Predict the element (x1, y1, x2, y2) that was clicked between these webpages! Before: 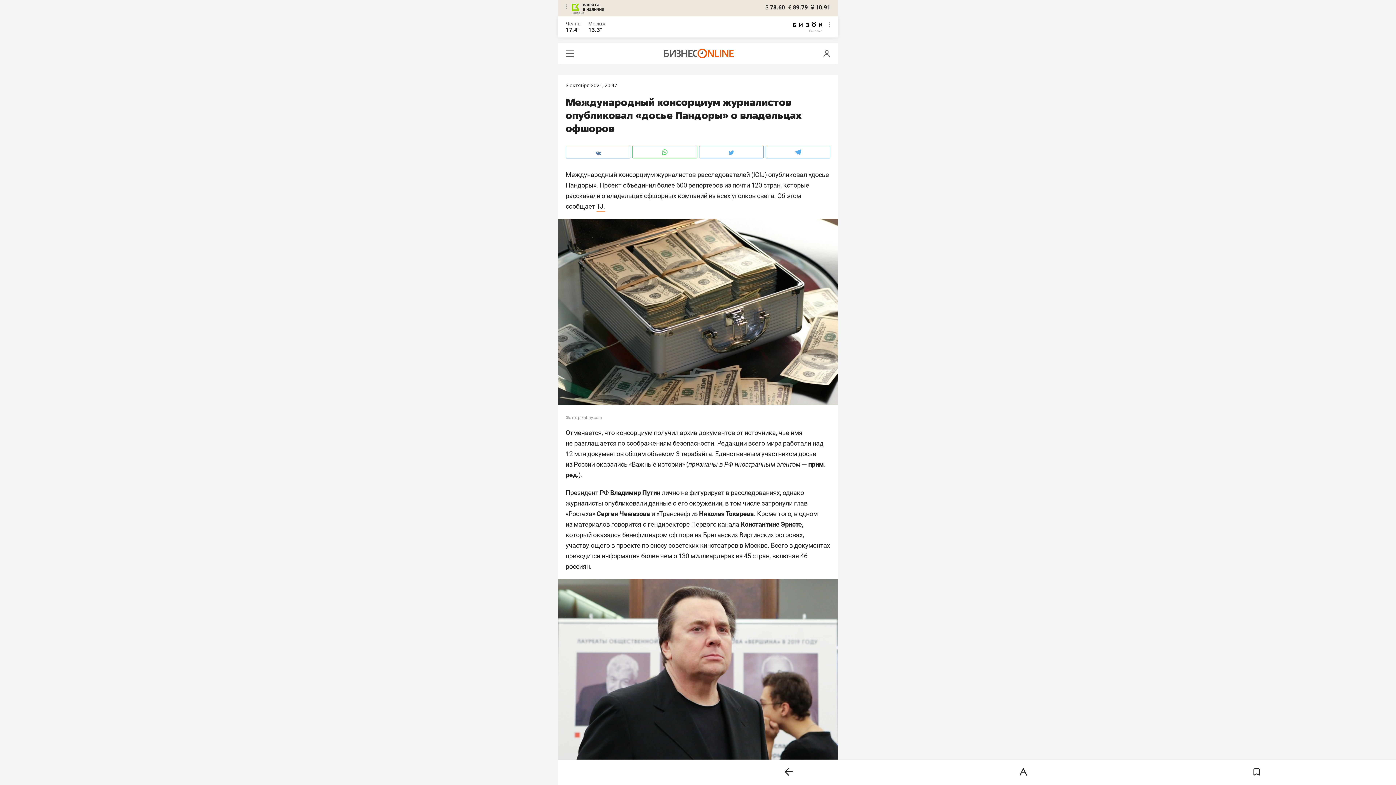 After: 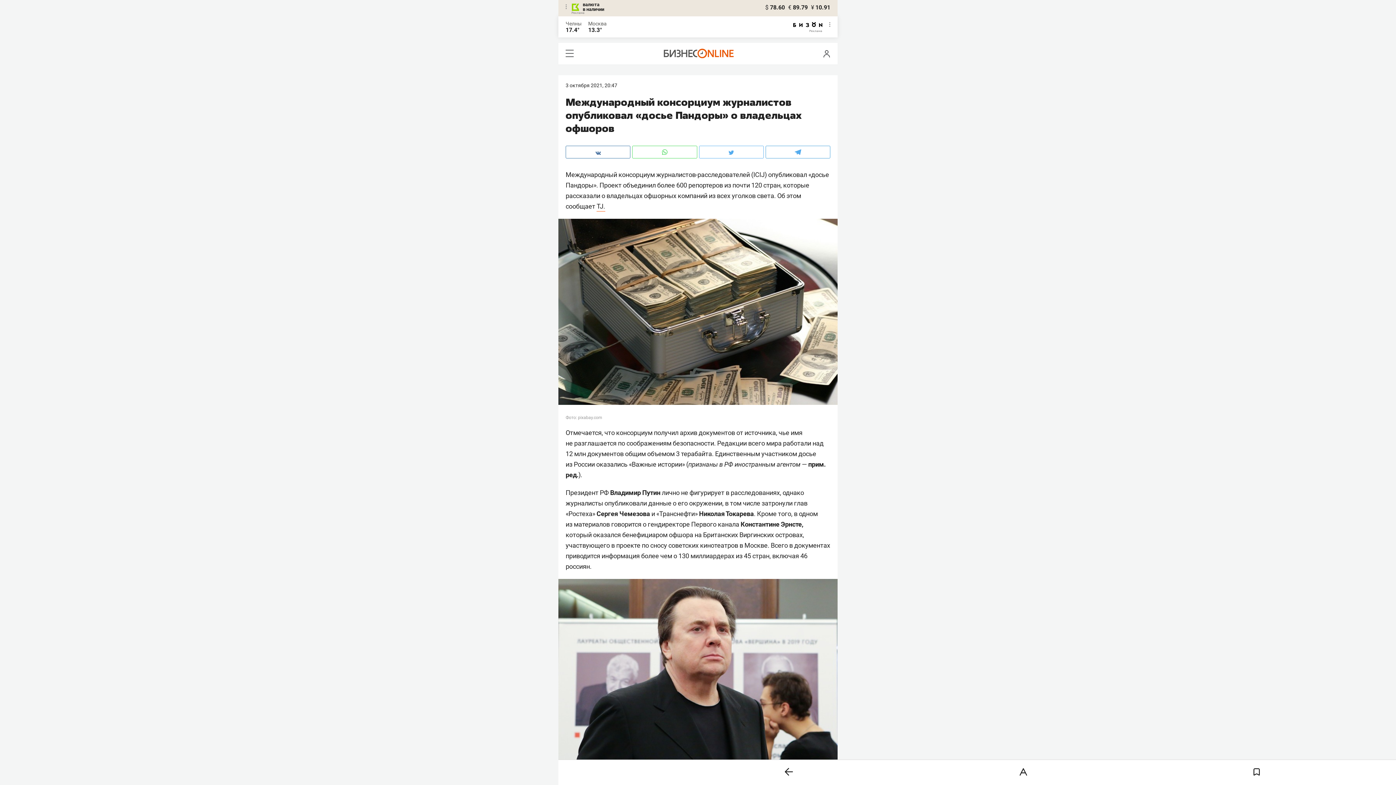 Action: bbox: (765, 145, 830, 158)